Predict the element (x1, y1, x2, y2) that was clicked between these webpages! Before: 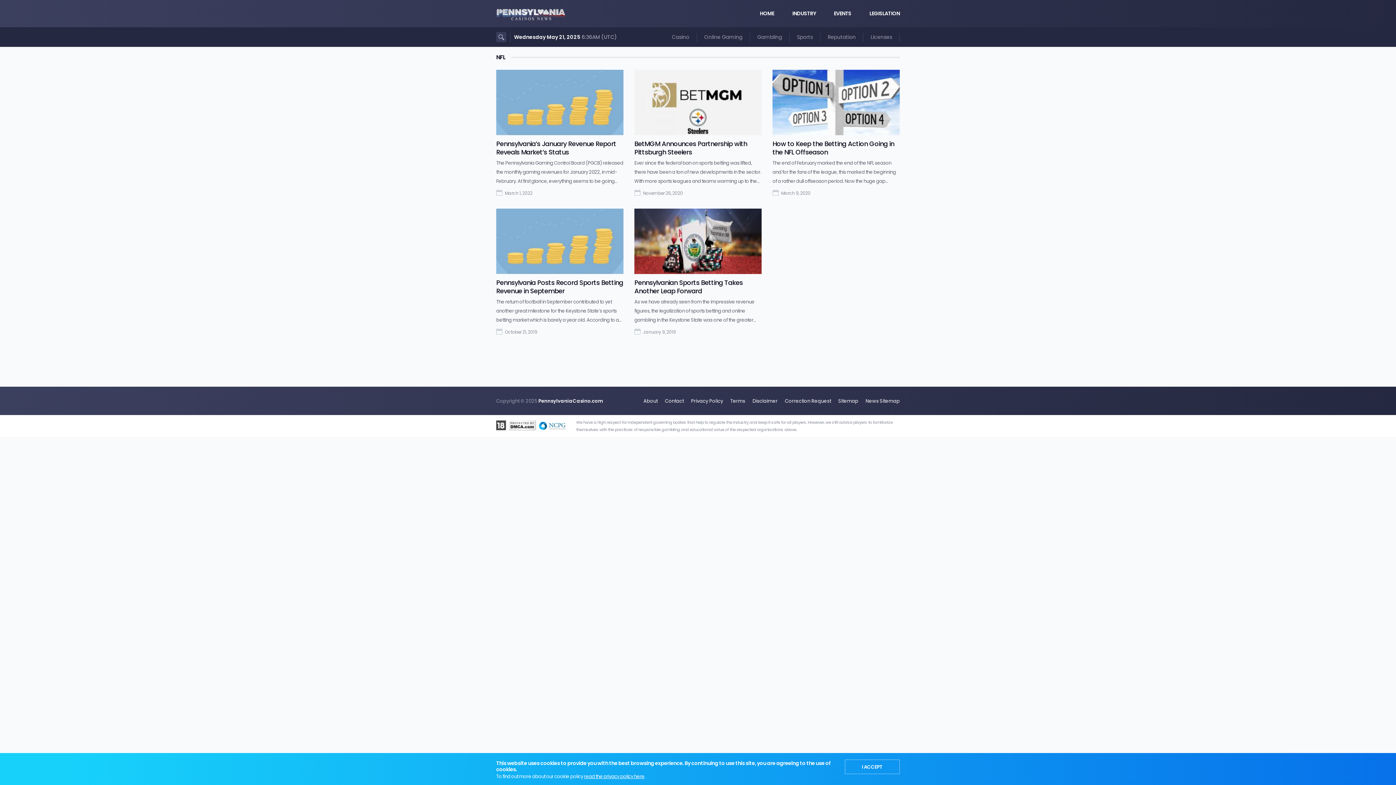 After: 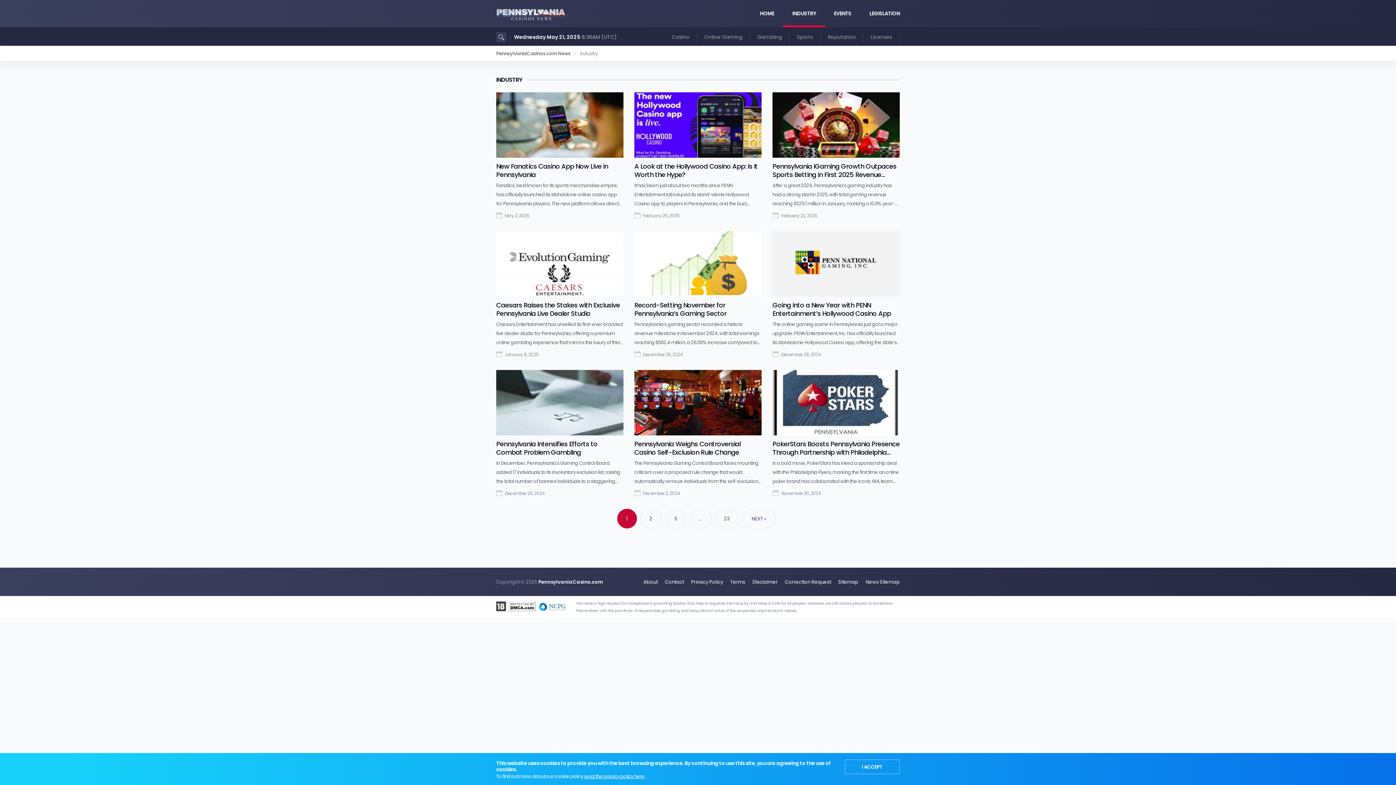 Action: bbox: (783, 0, 825, 27) label: INDUSTRY